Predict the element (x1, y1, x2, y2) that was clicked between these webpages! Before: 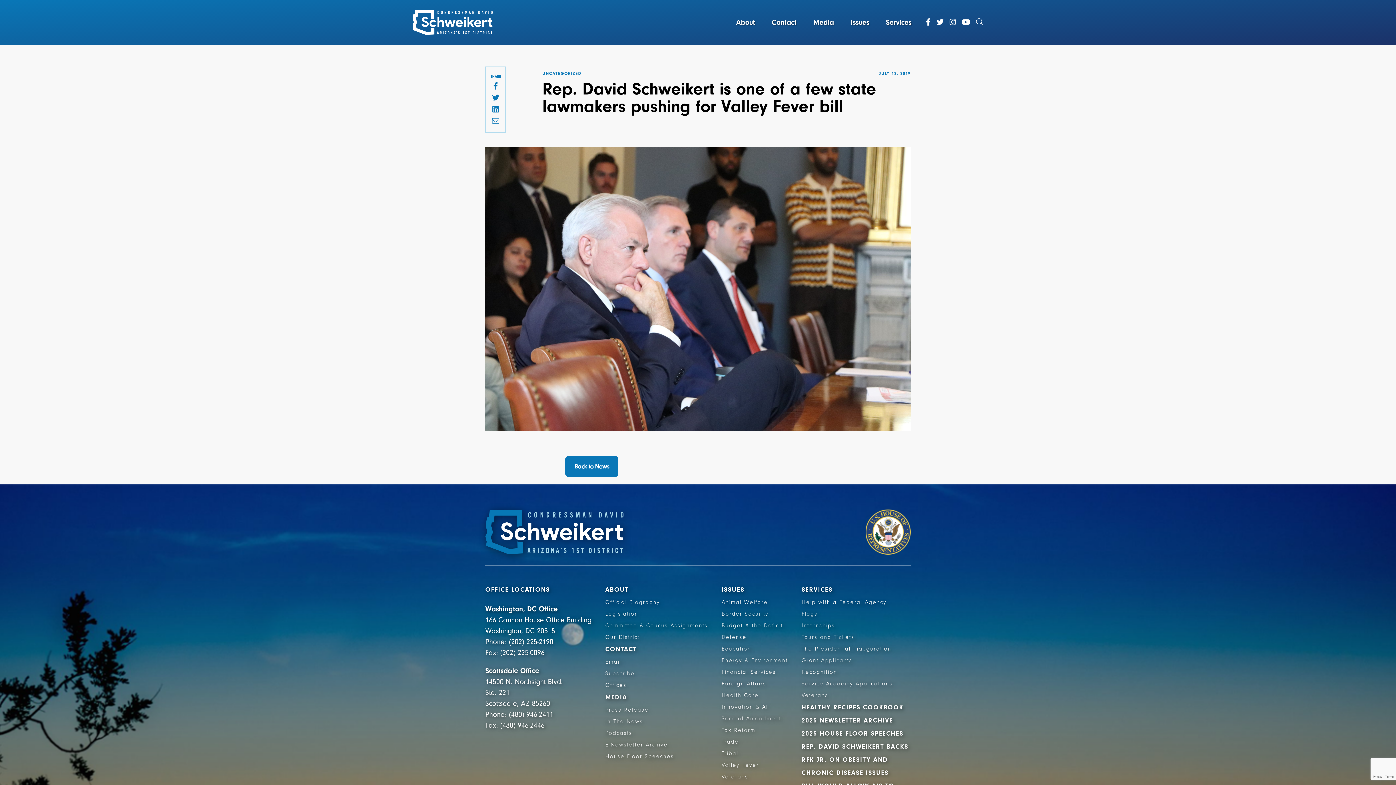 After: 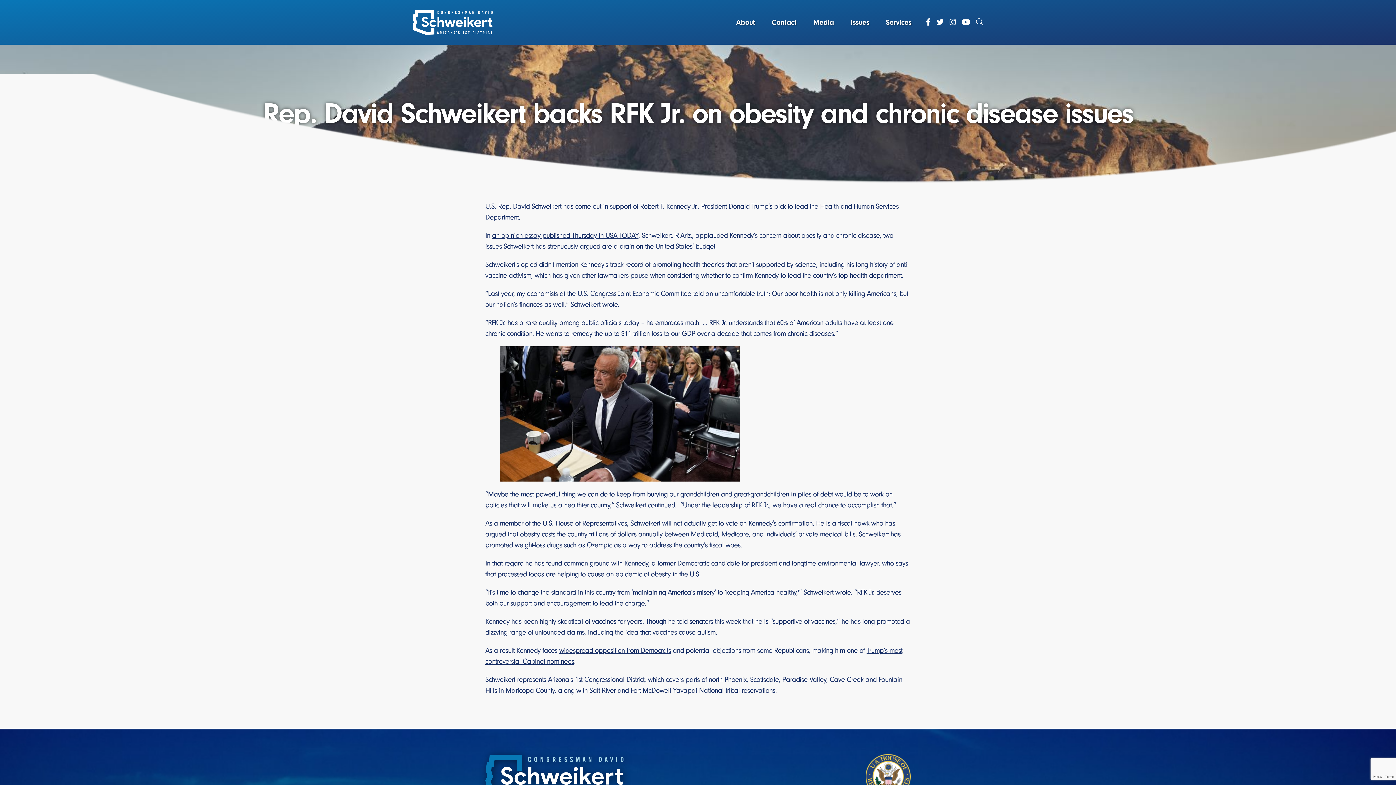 Action: label: REP. DAVID SCHWEIKERT BACKS RFK JR. ON OBESITY AND CHRONIC DISEASE ISSUES bbox: (801, 743, 908, 777)